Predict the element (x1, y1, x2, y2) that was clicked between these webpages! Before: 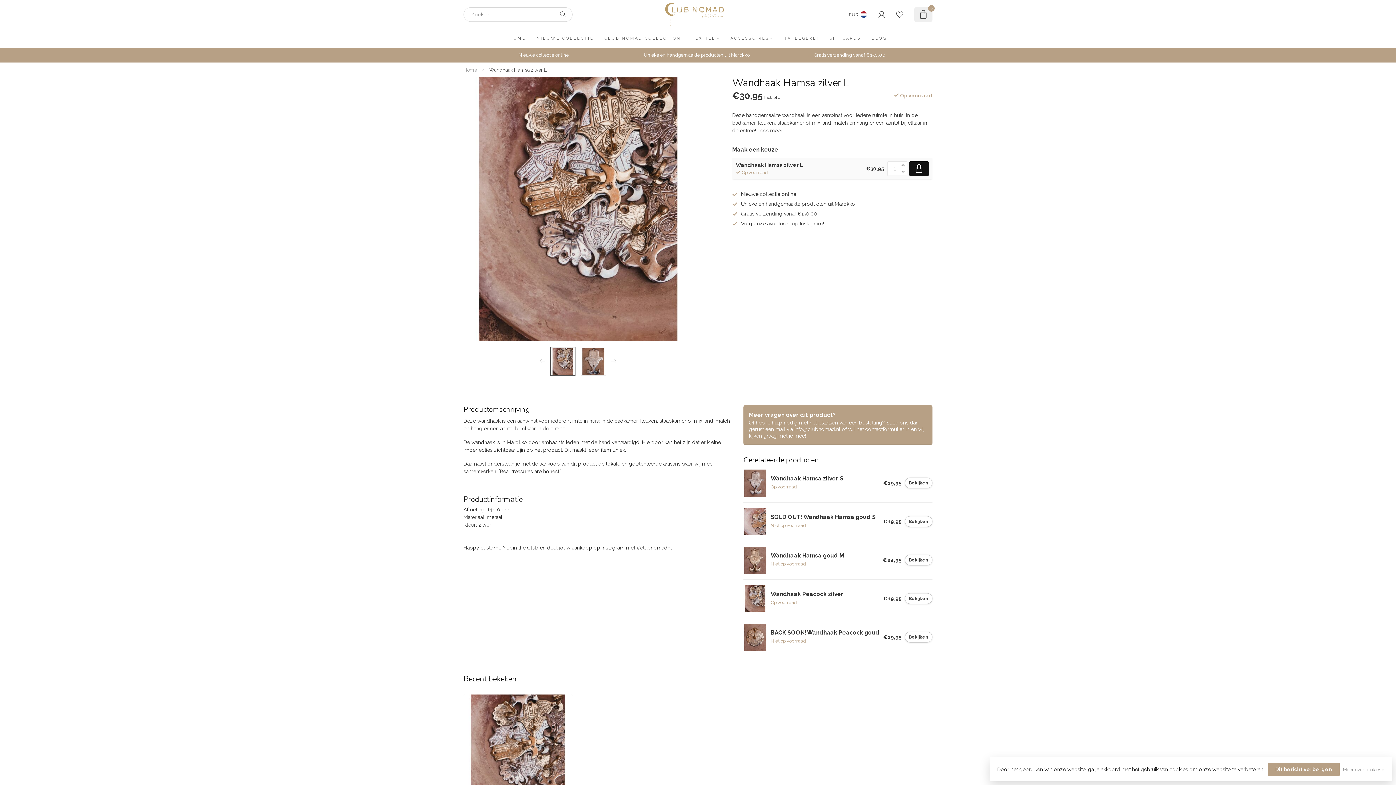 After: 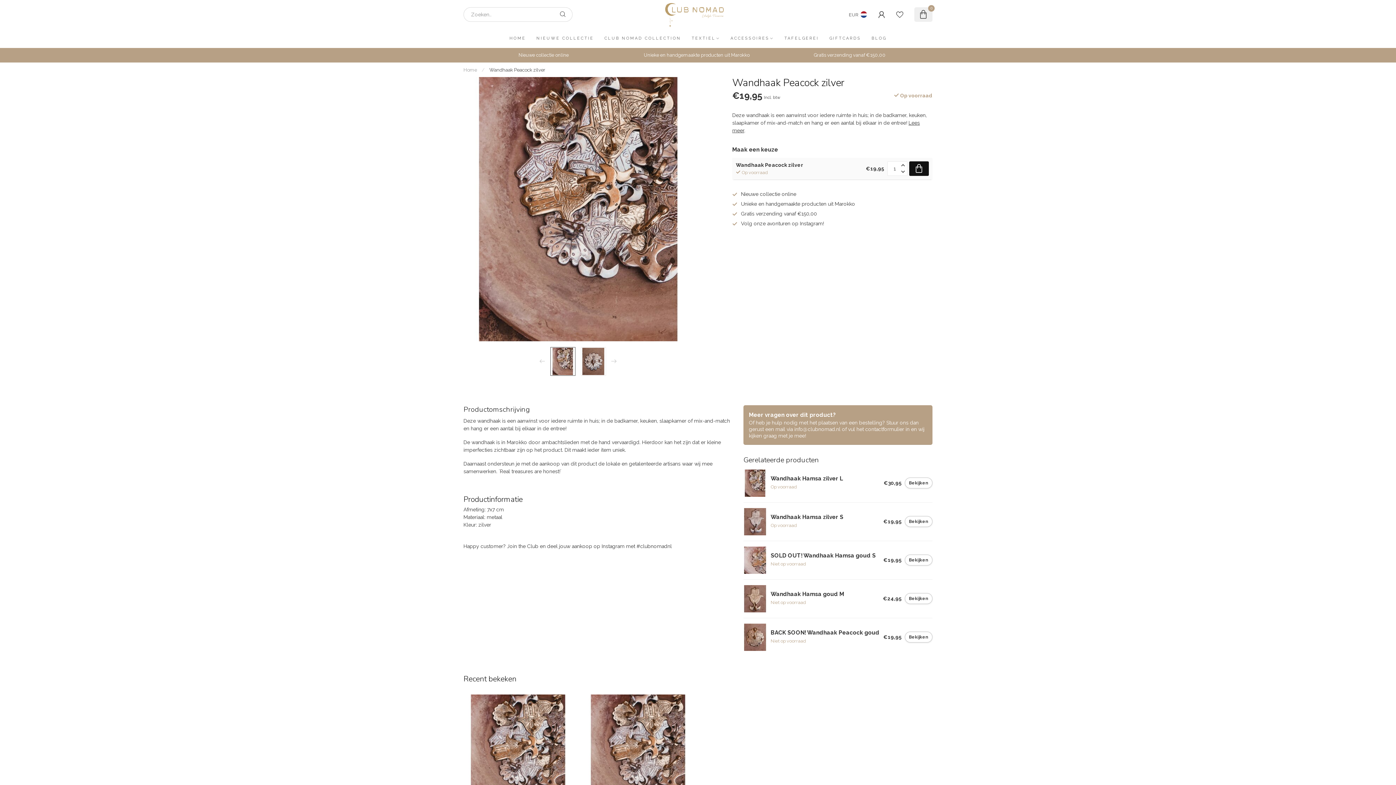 Action: bbox: (743, 585, 767, 612)